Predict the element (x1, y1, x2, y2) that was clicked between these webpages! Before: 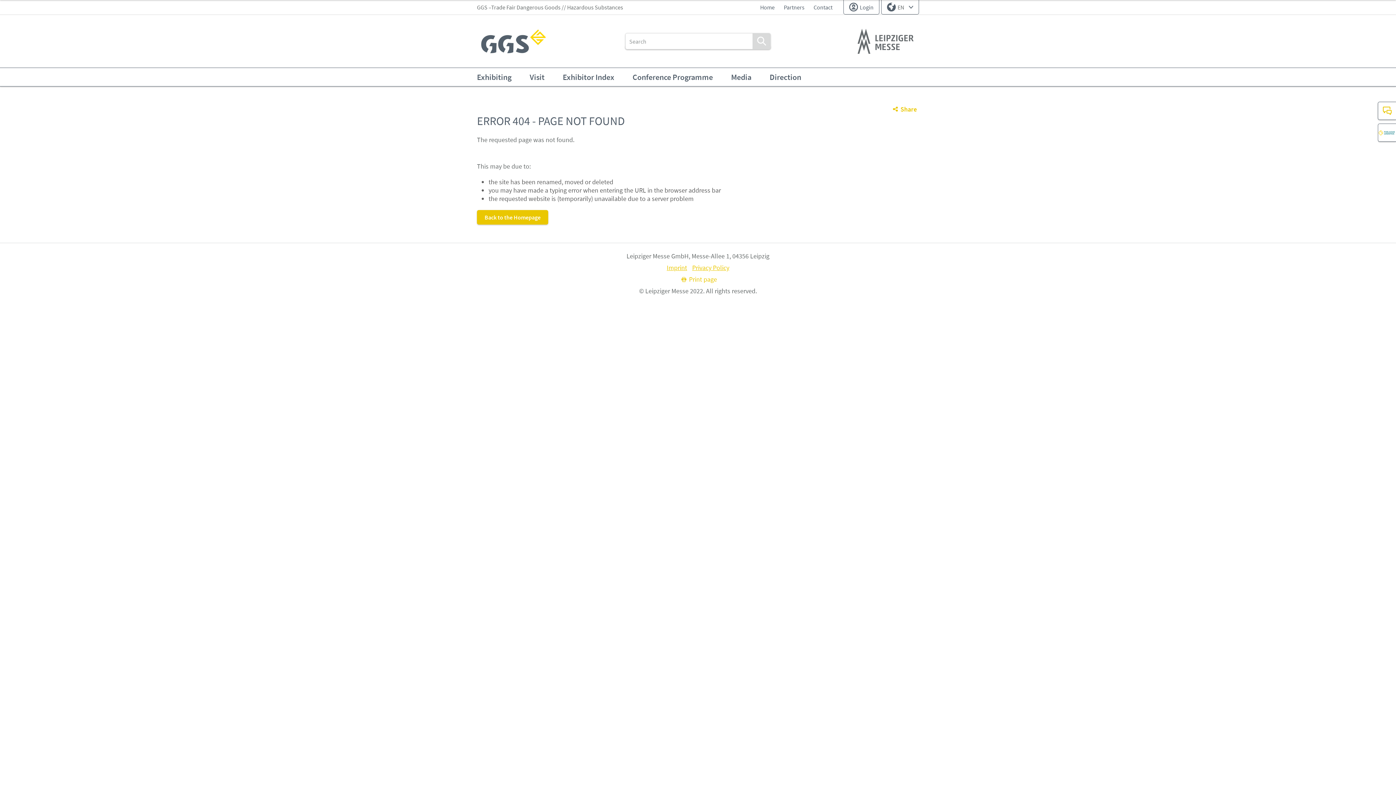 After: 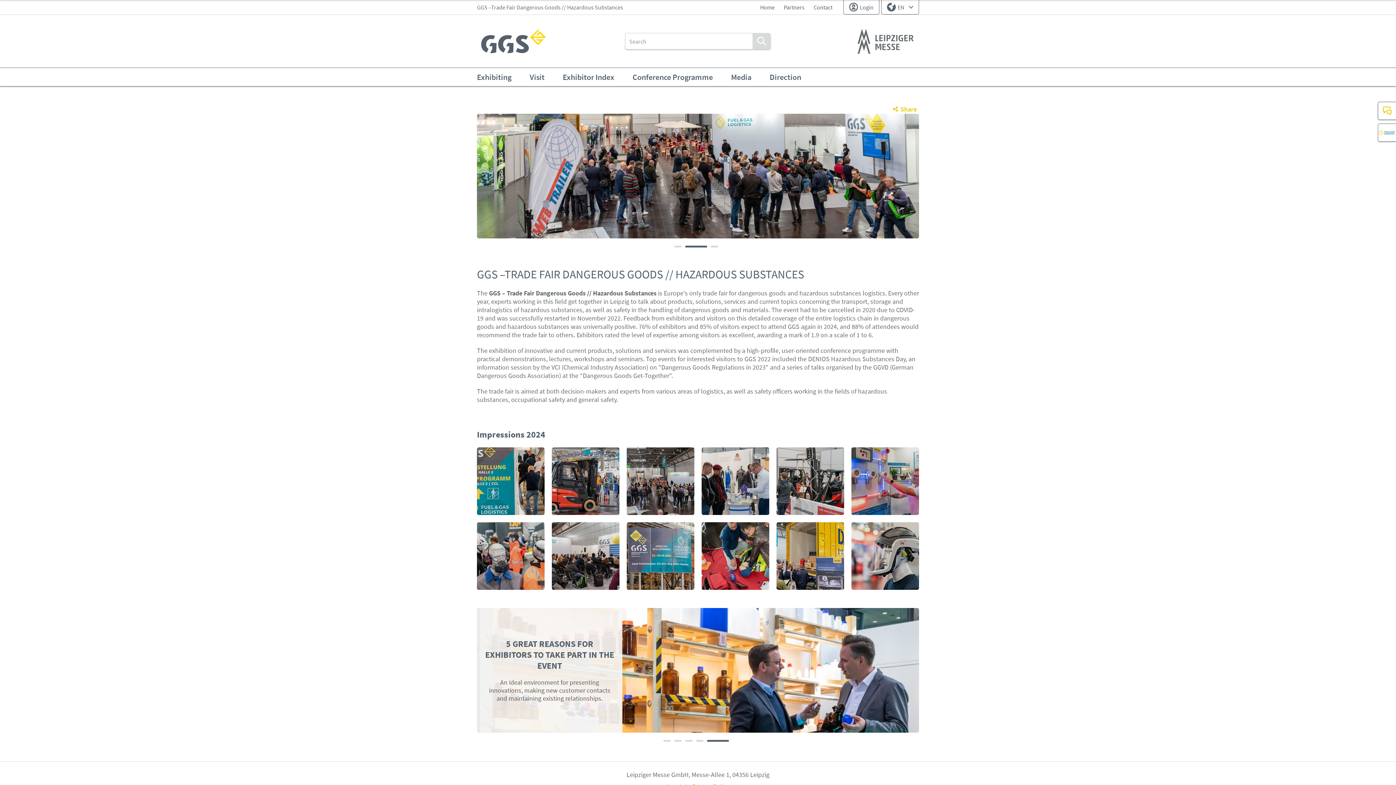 Action: label: Home bbox: (756, 1, 778, 12)